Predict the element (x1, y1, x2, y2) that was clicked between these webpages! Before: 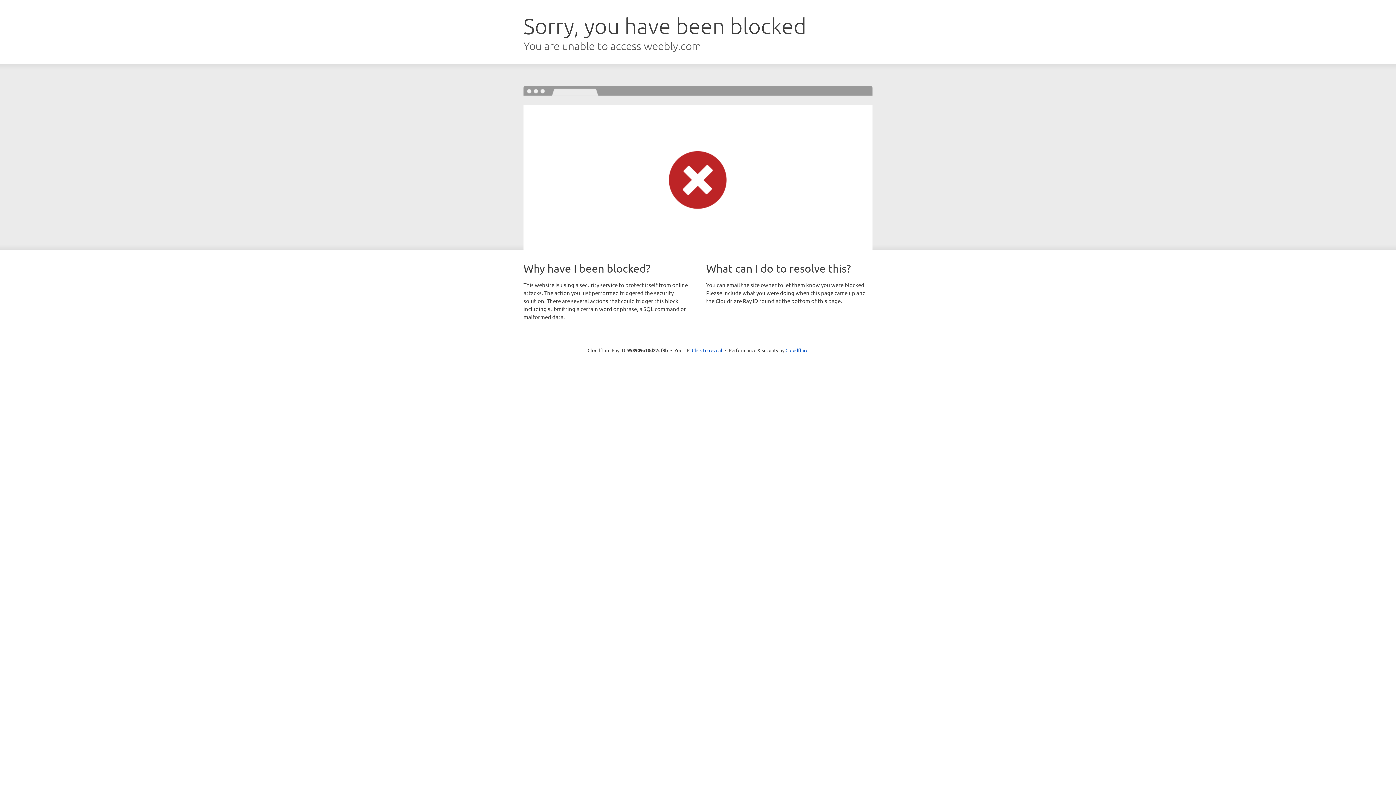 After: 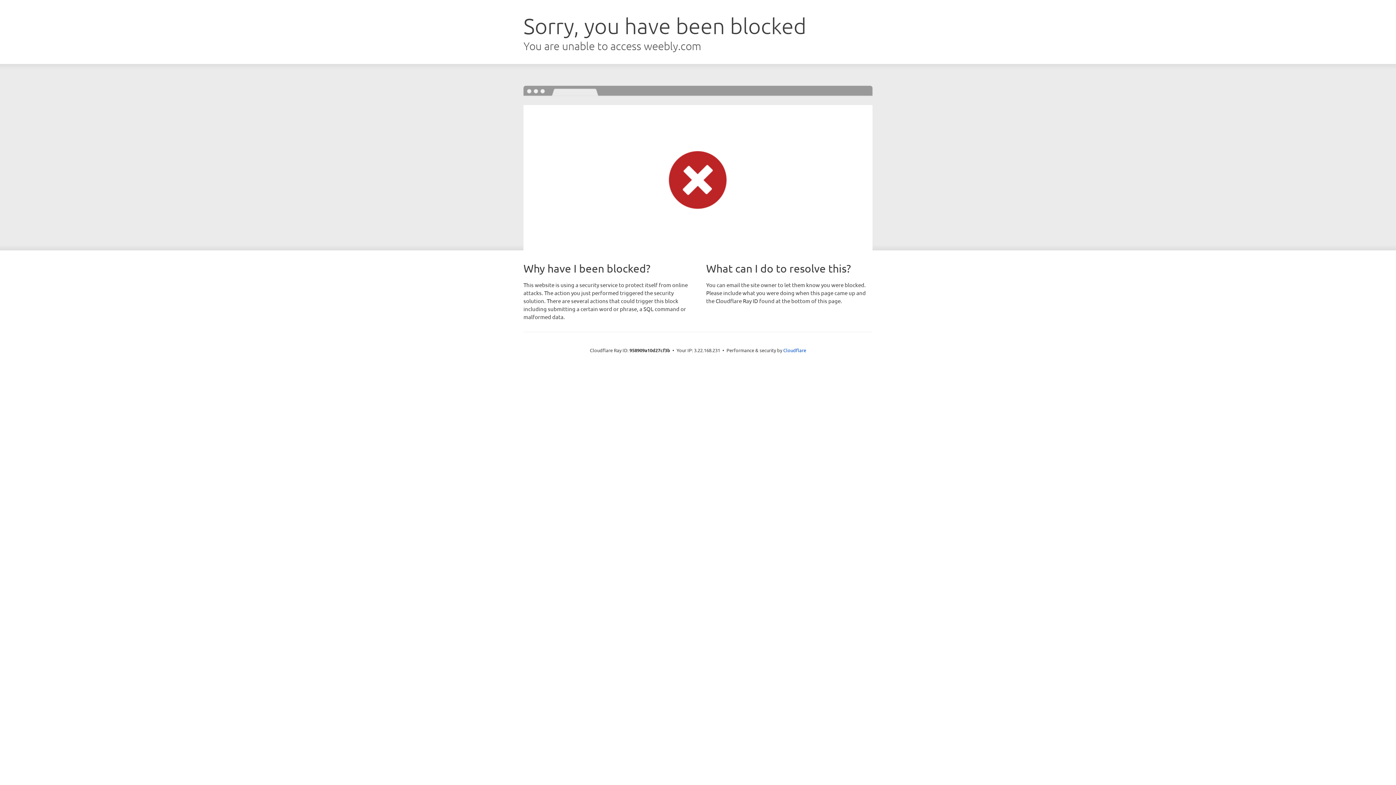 Action: bbox: (692, 346, 722, 353) label: Click to reveal